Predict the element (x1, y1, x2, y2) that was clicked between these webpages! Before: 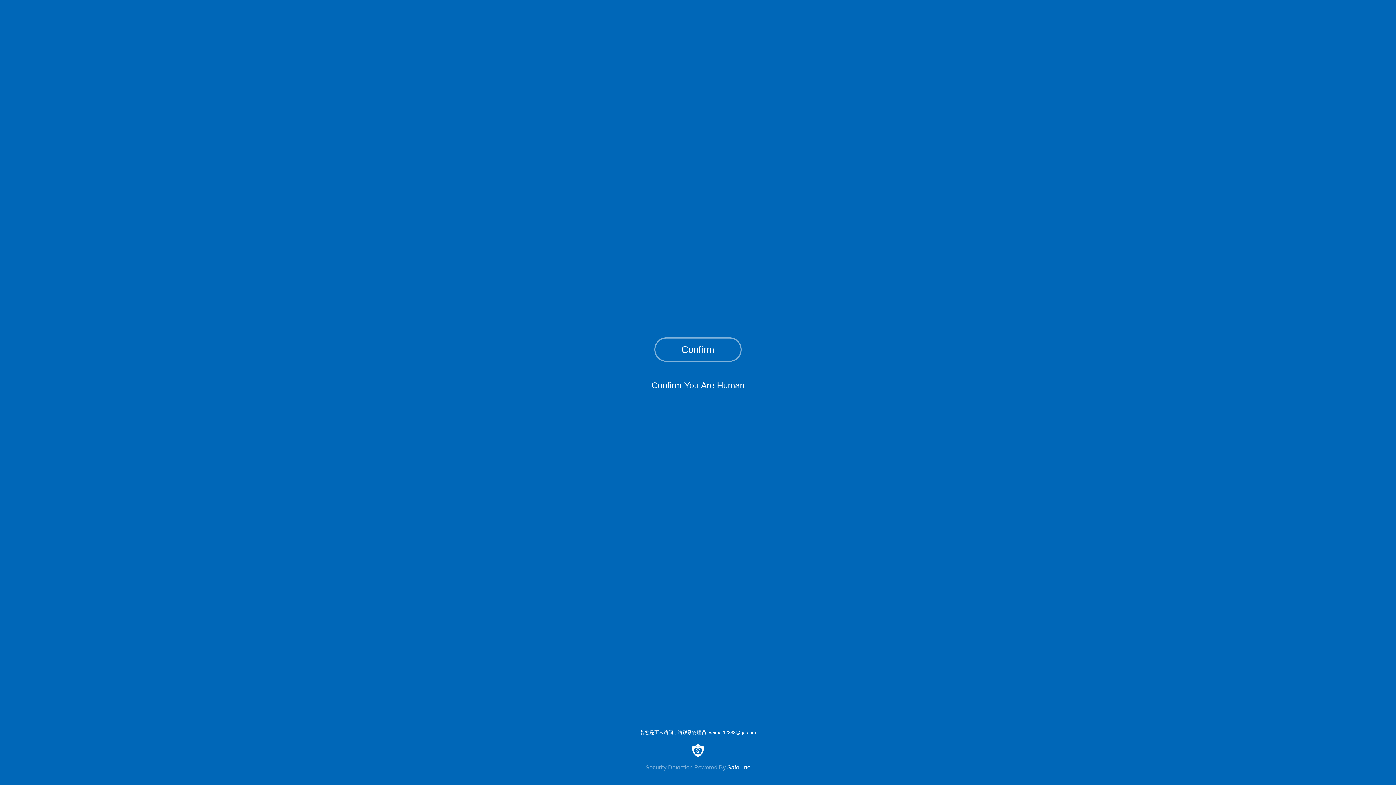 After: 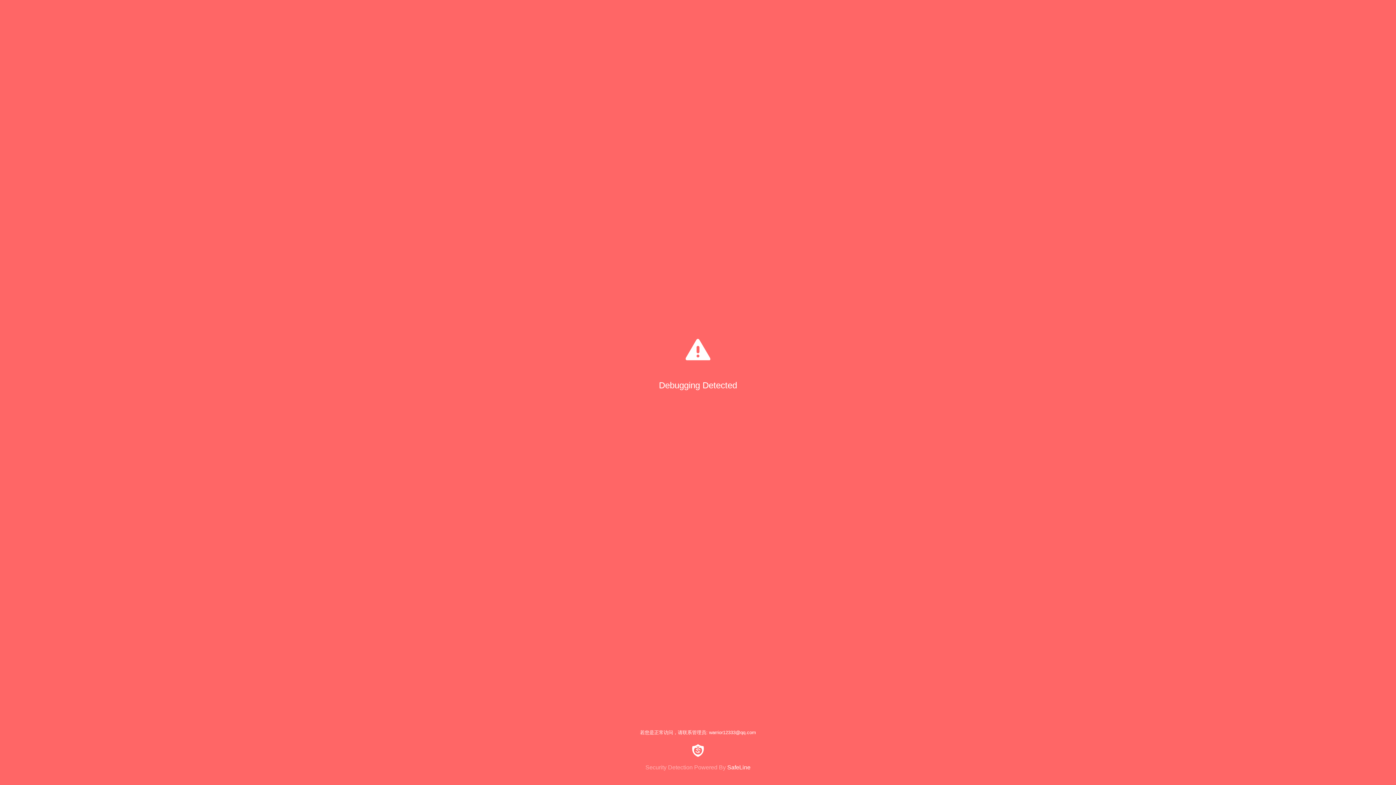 Action: label: Confirm bbox: (654, 337, 741, 361)